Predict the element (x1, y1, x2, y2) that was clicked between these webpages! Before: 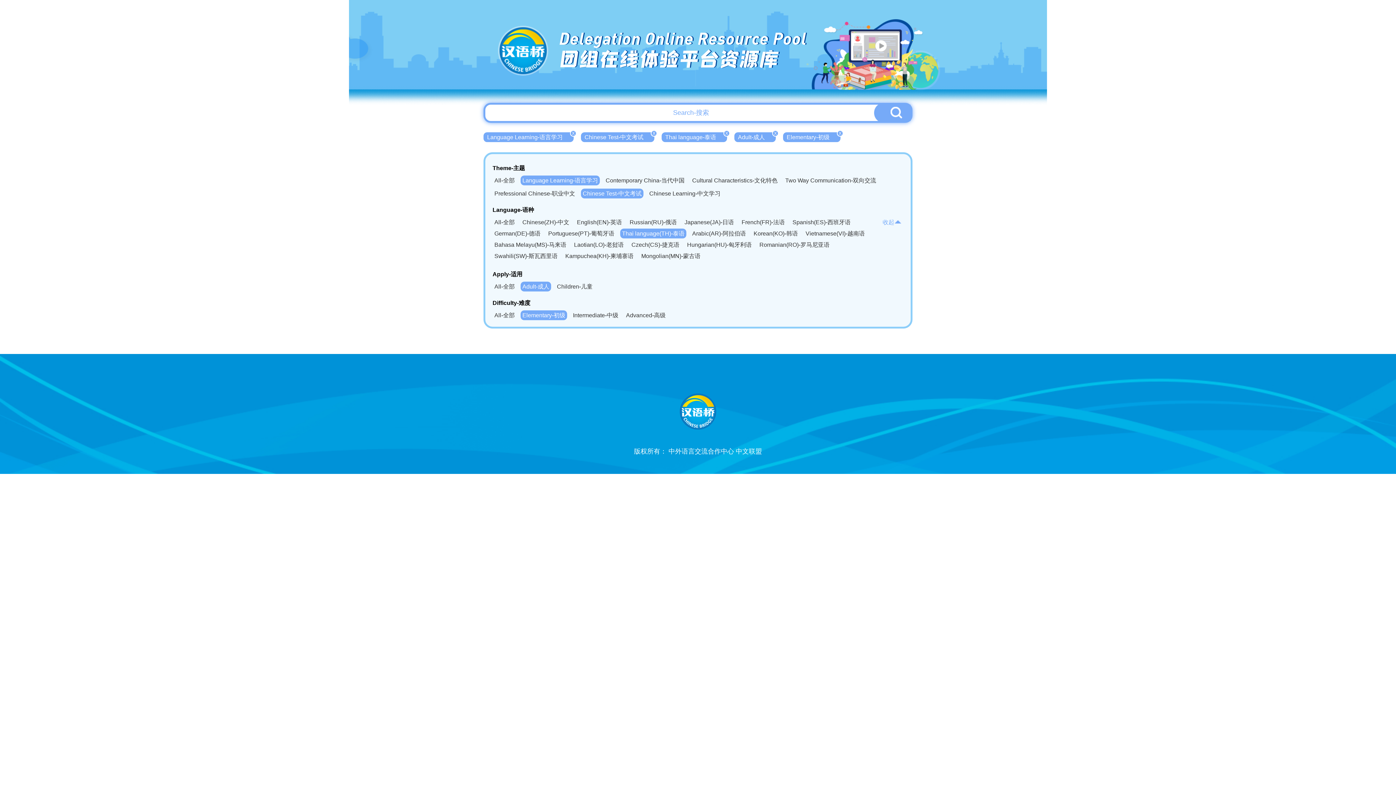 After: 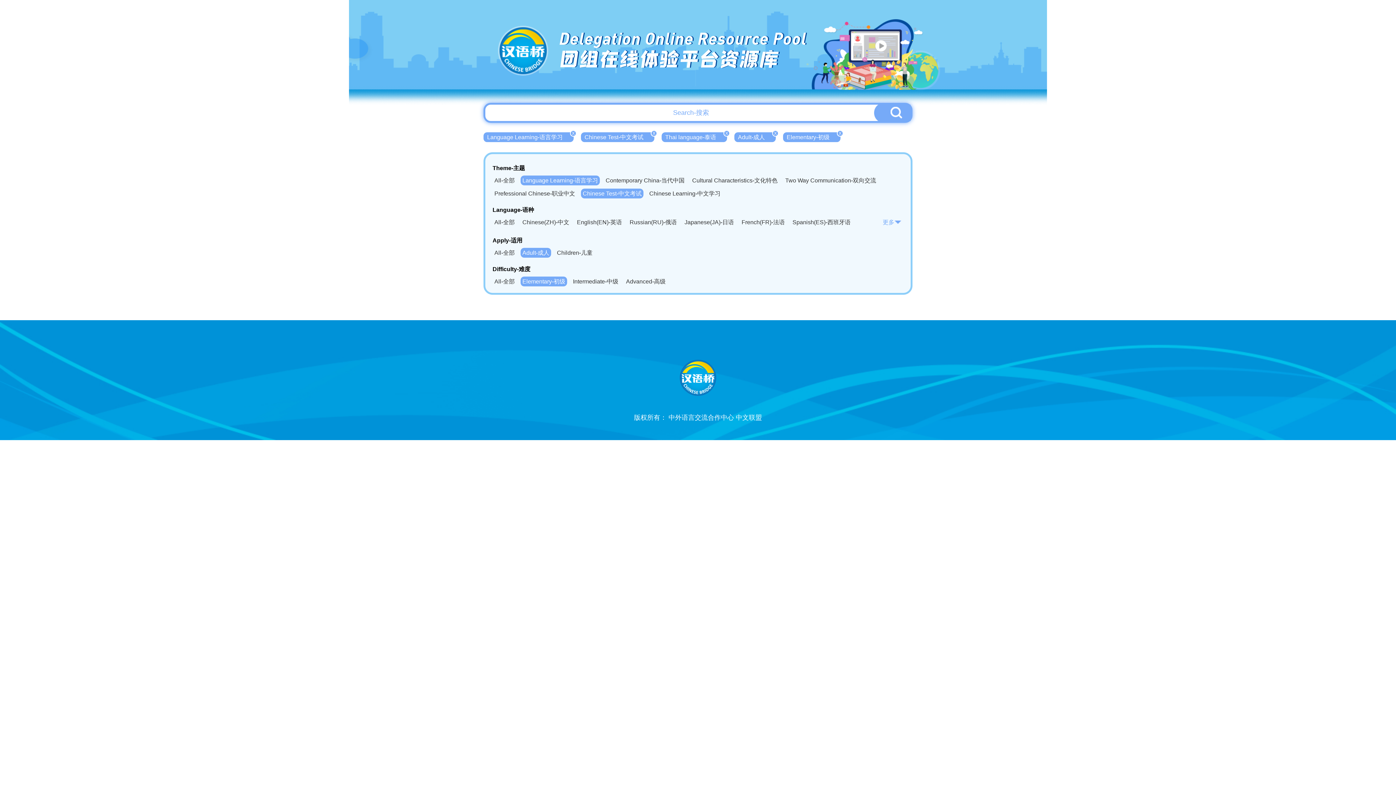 Action: bbox: (882, 219, 901, 225) label: 收起